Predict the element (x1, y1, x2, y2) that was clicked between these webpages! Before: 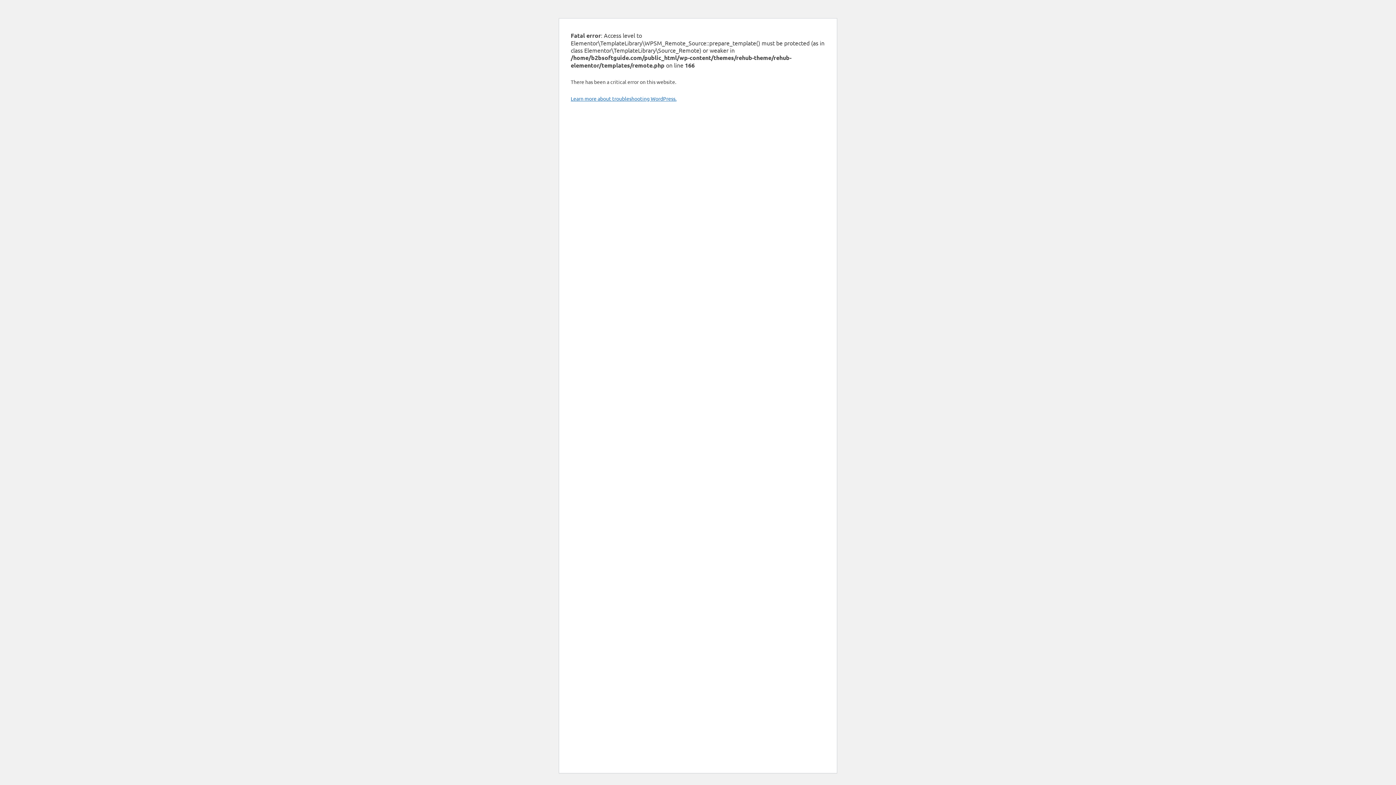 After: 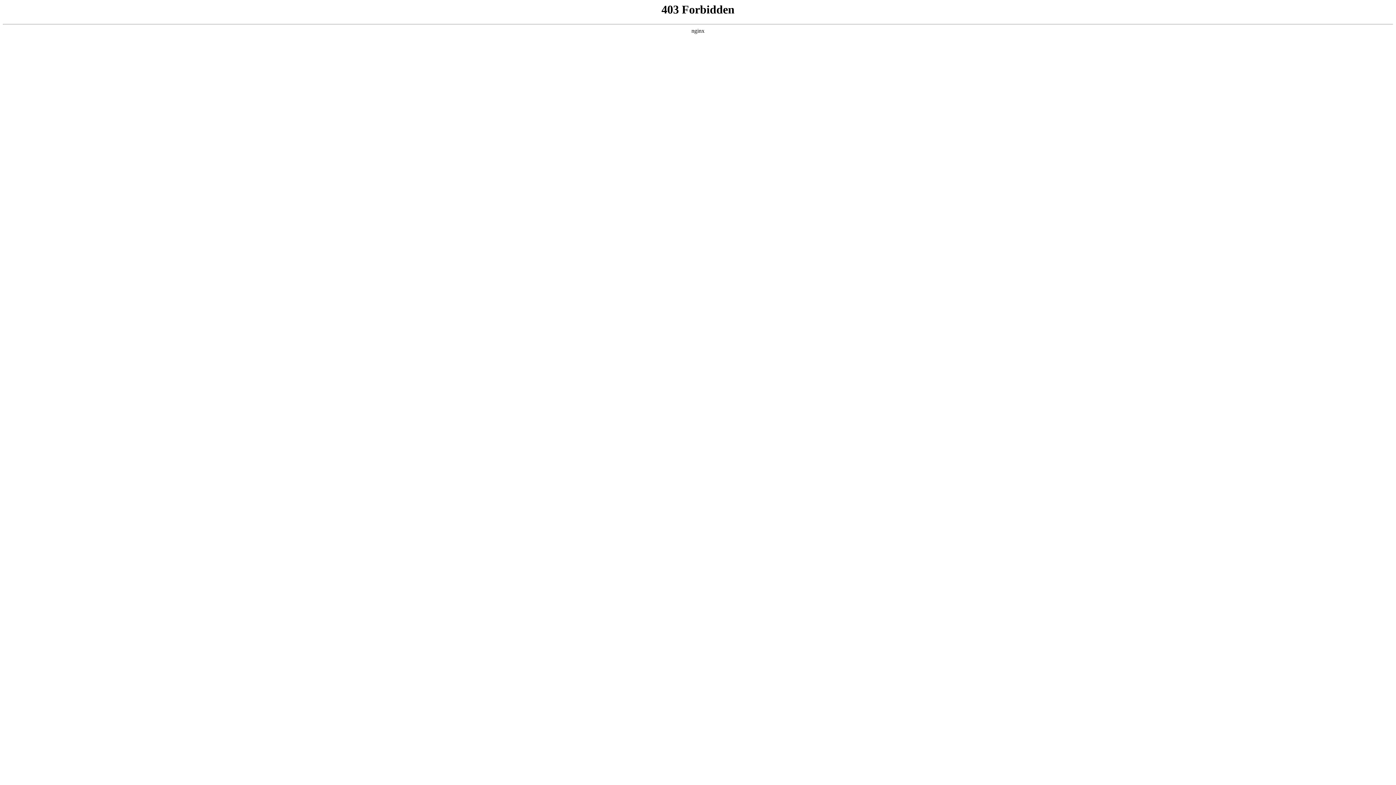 Action: bbox: (570, 95, 676, 101) label: Learn more about troubleshooting WordPress.